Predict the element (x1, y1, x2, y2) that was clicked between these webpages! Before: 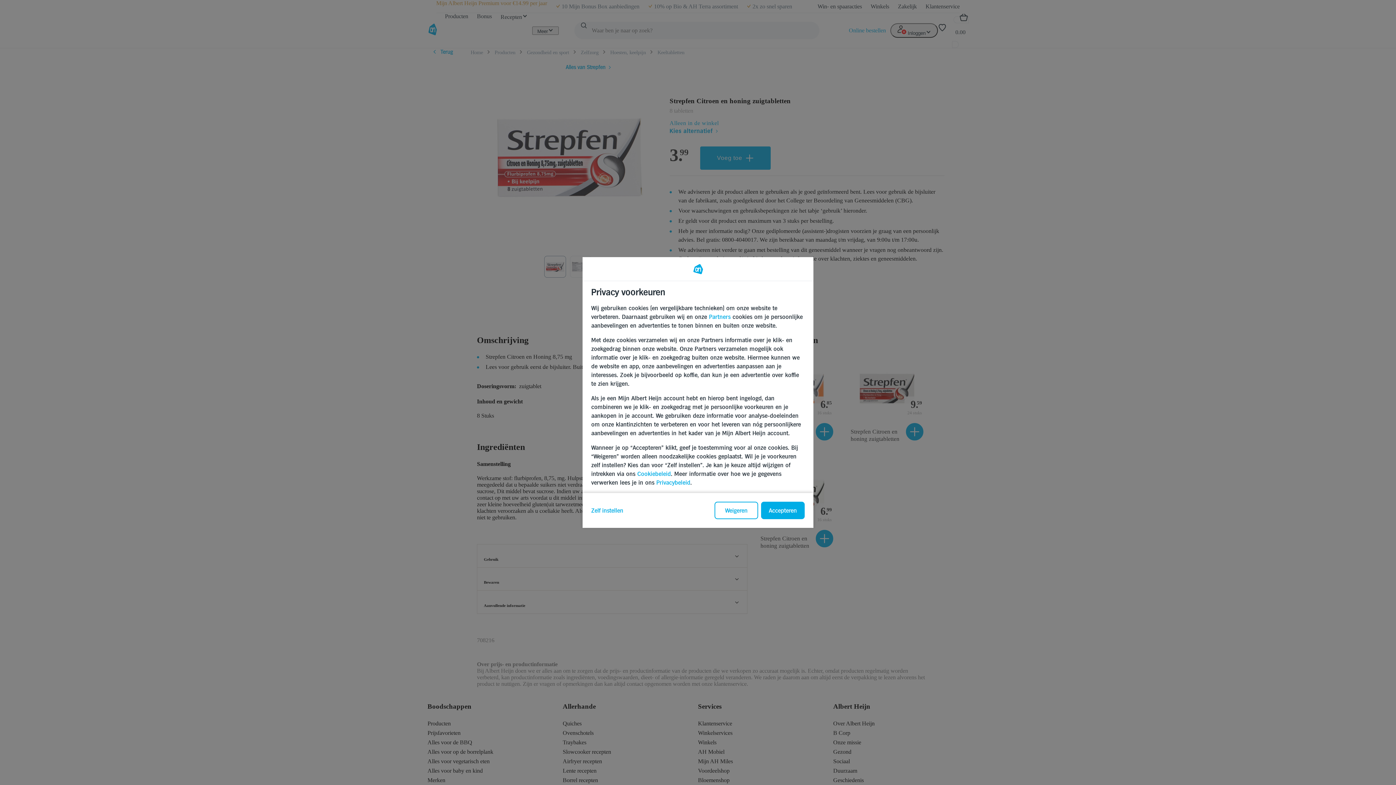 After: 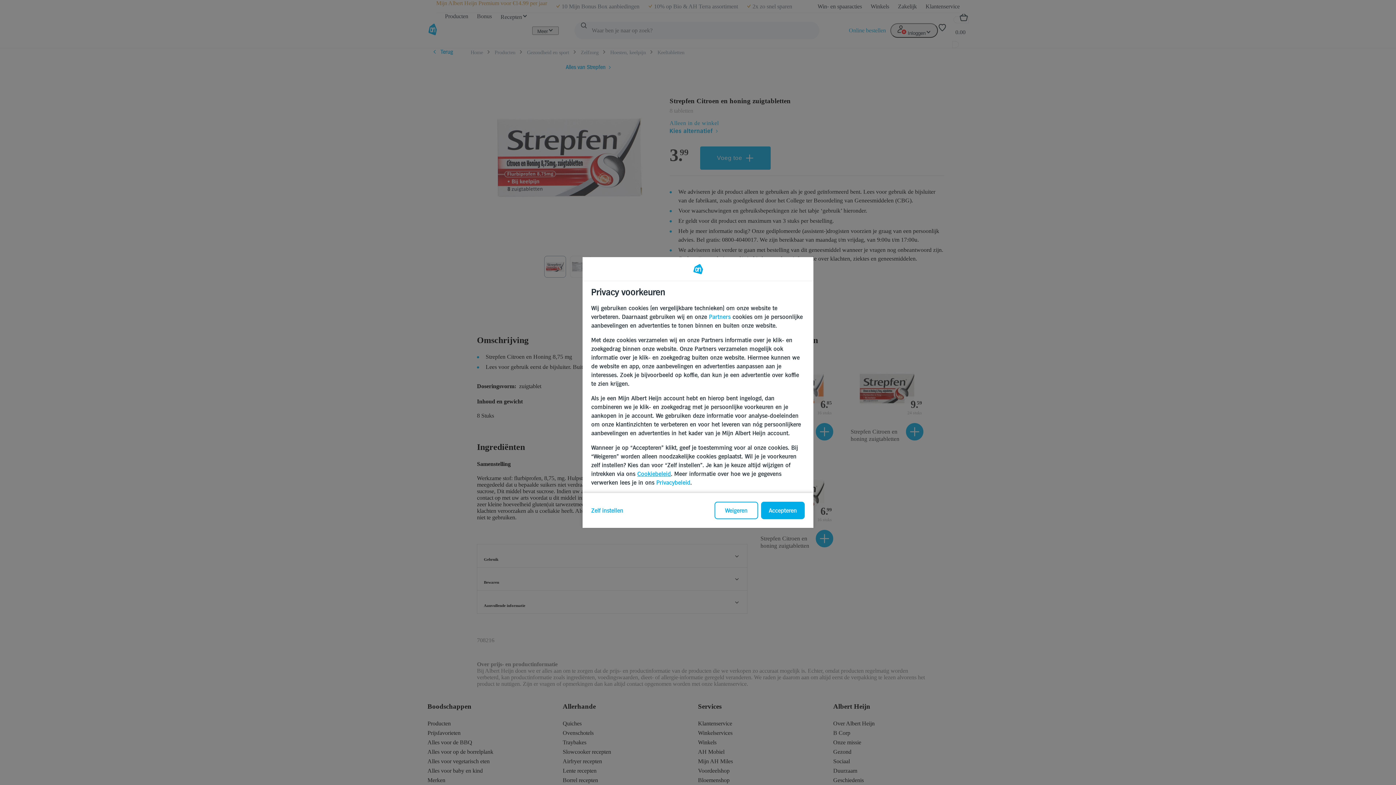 Action: label: Cookiebeleid bbox: (637, 470, 671, 477)